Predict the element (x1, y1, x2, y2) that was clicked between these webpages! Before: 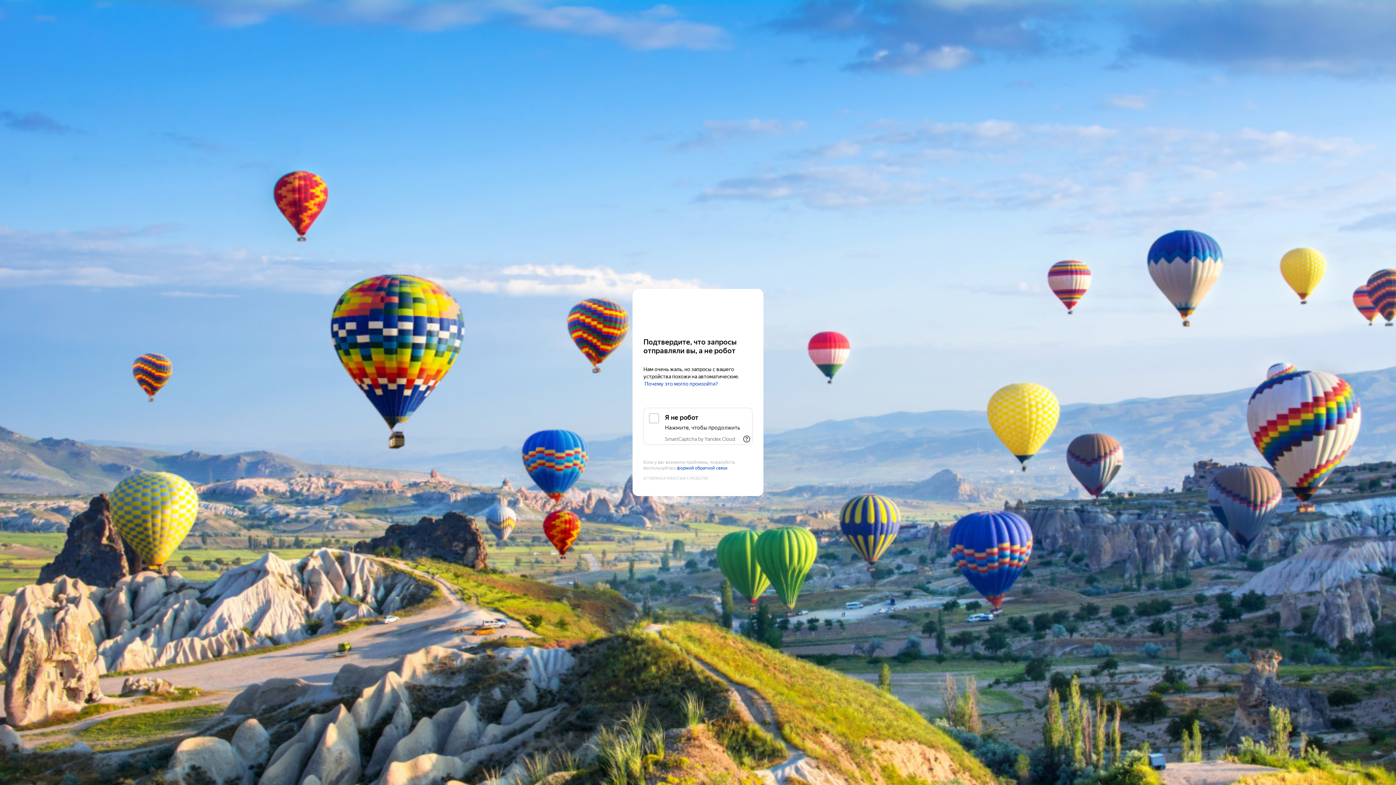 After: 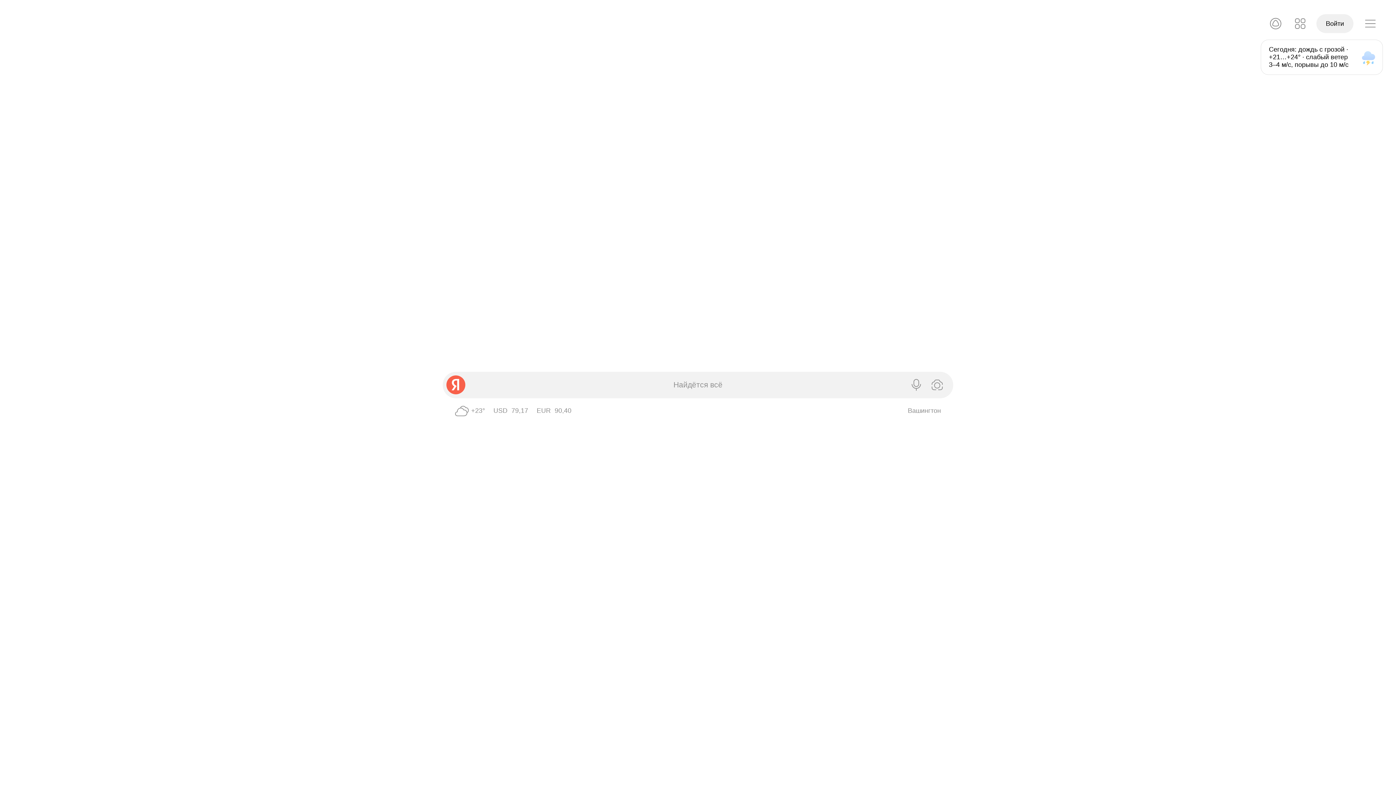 Action: label: Yandex bbox: (643, 303, 752, 316)